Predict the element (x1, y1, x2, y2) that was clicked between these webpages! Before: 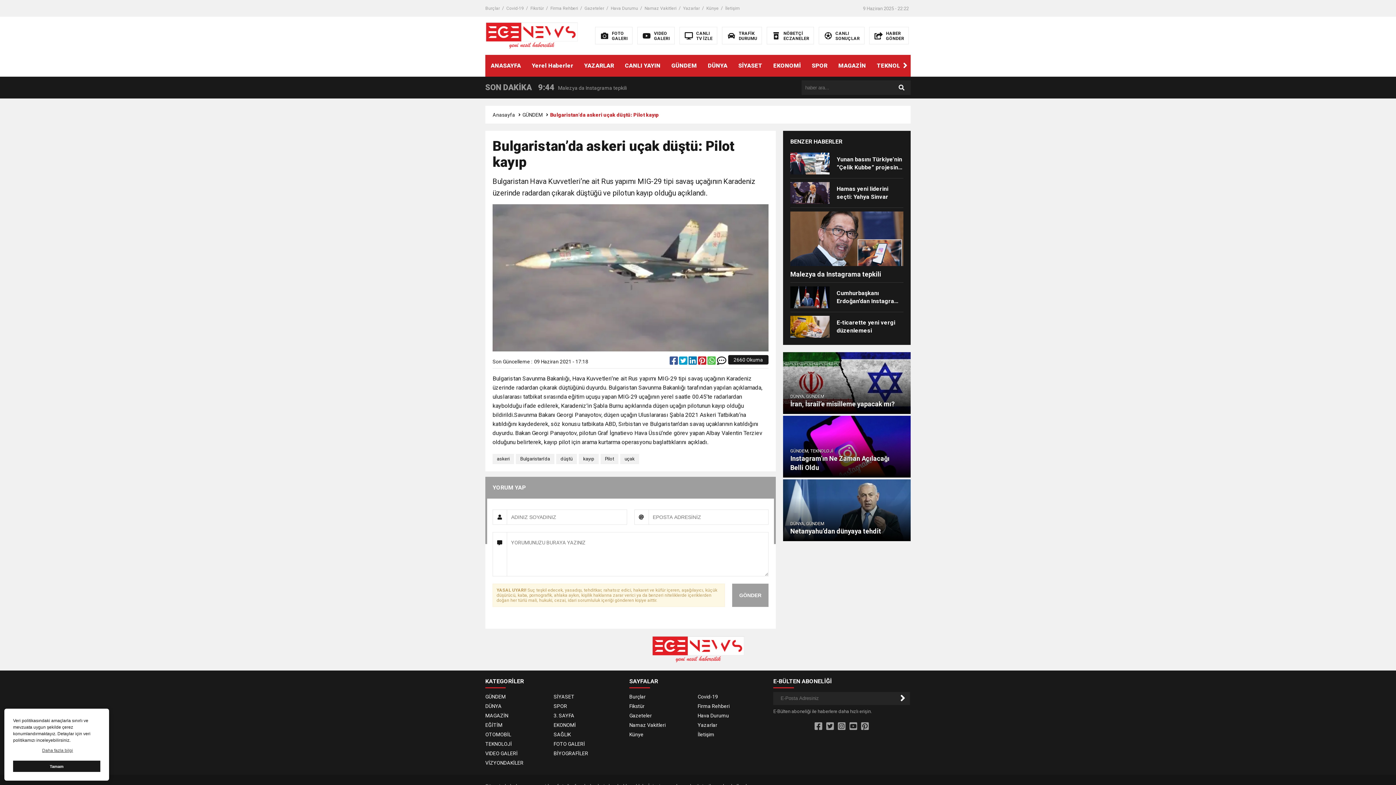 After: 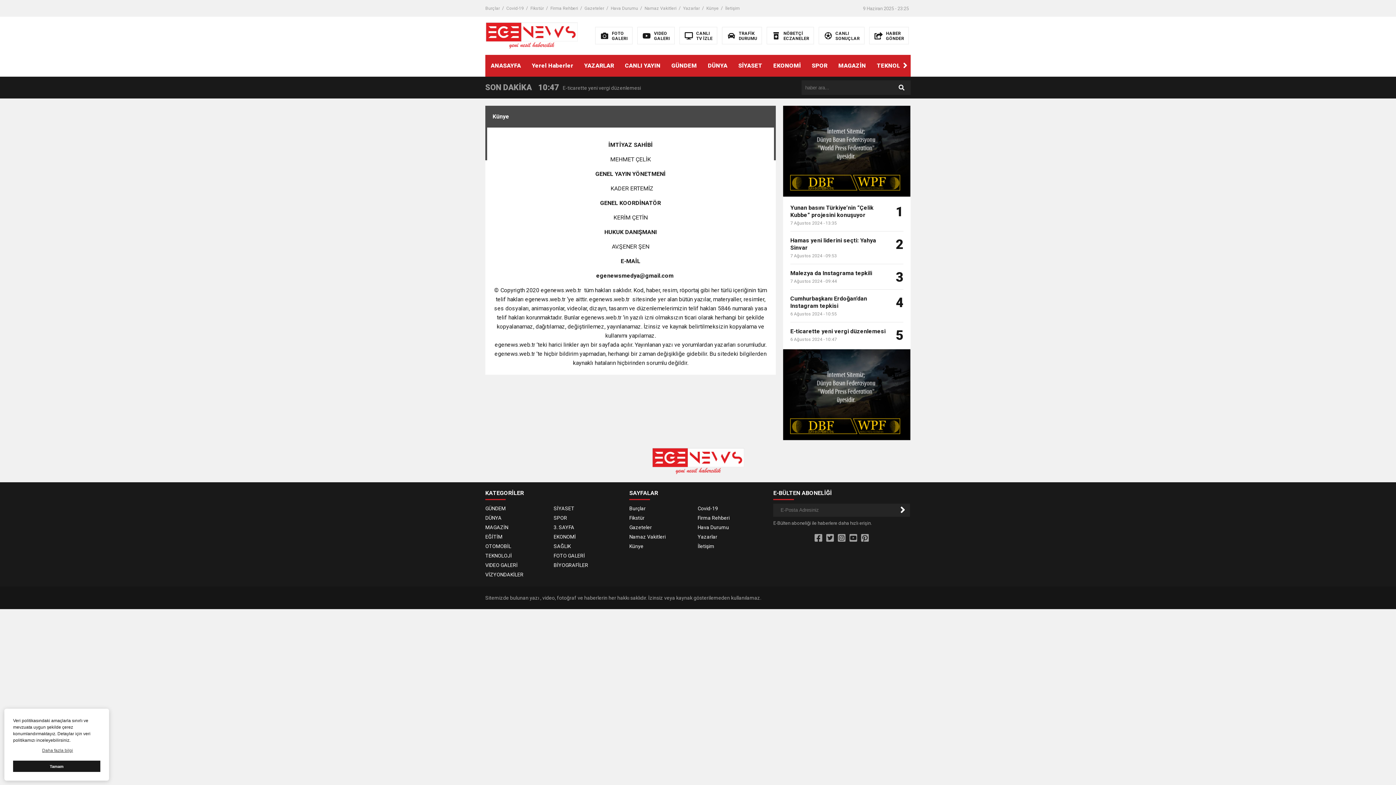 Action: bbox: (629, 730, 694, 739) label: Künye